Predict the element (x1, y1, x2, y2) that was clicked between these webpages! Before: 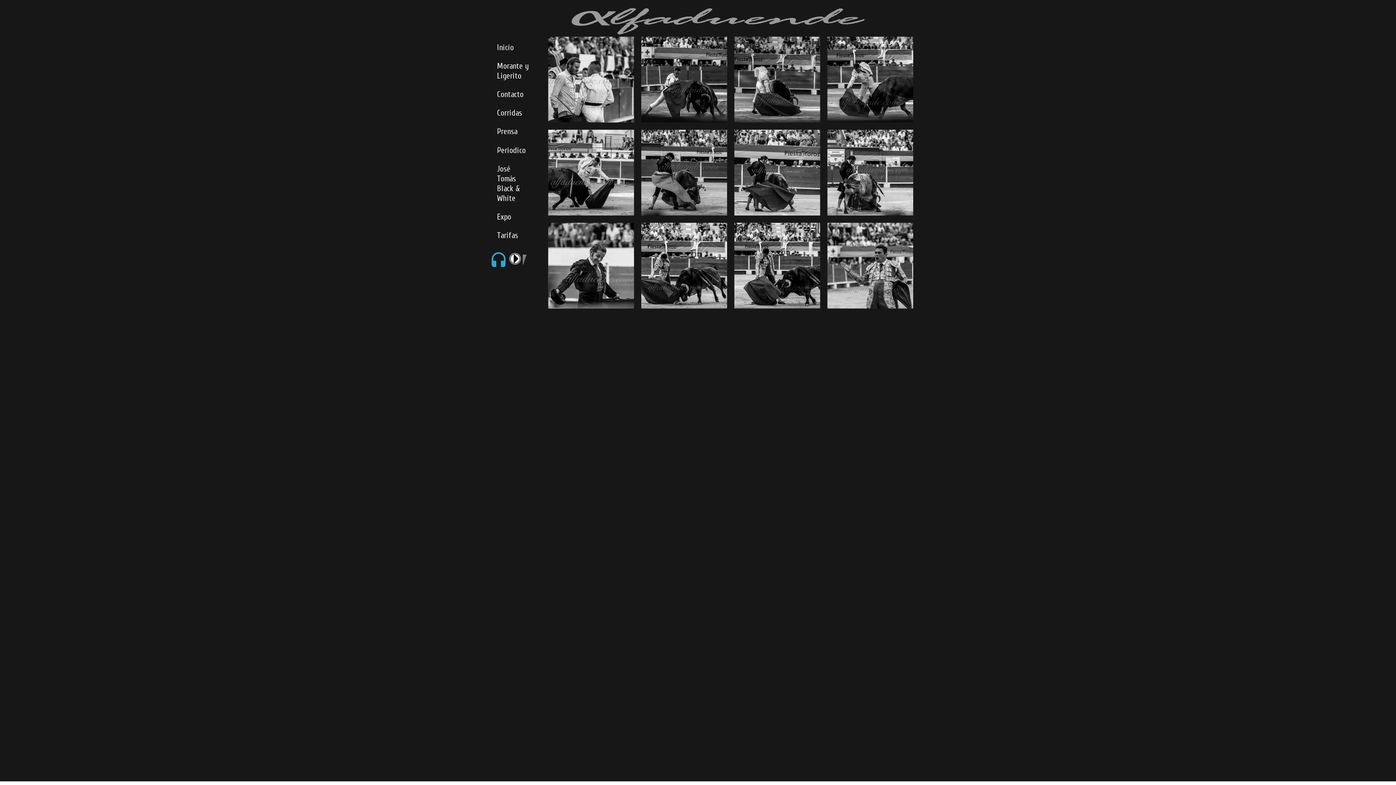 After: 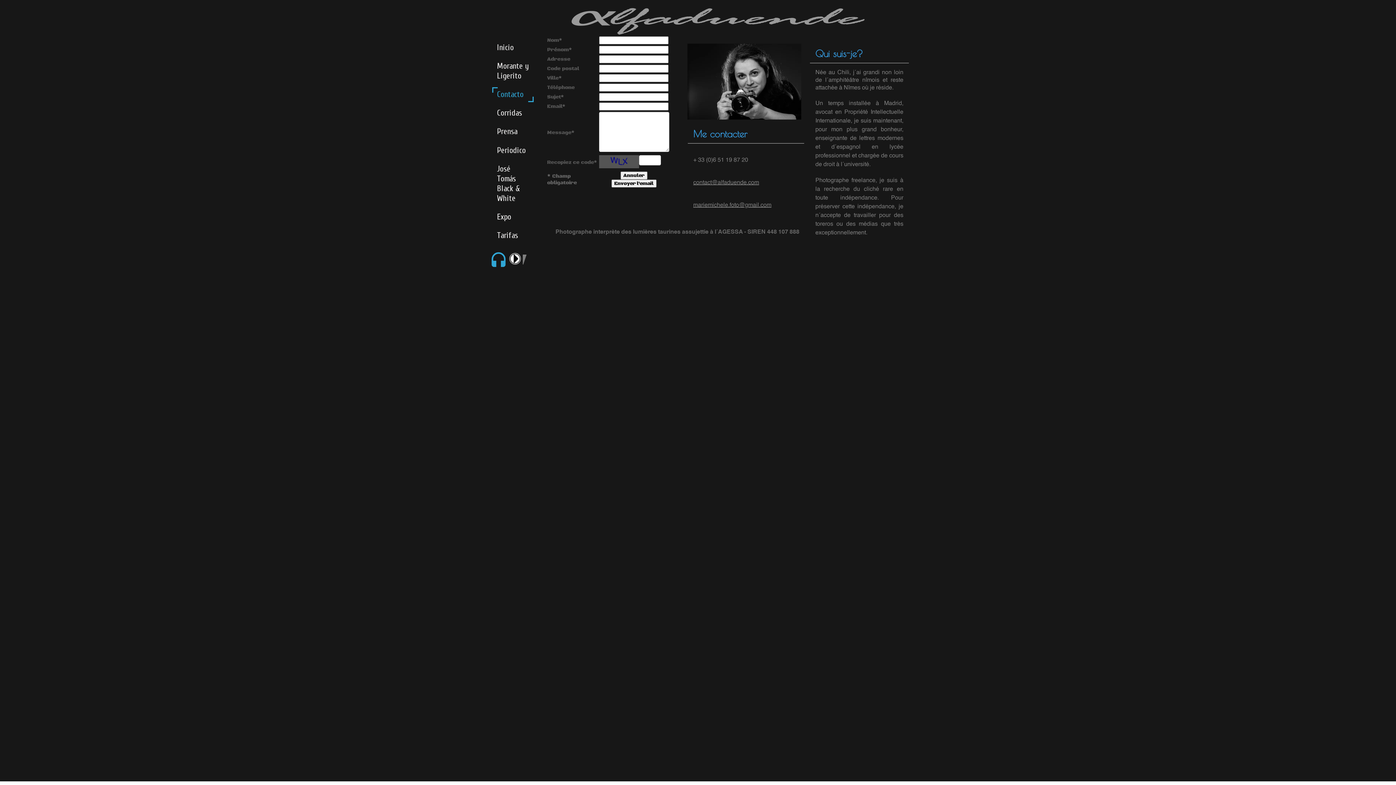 Action: bbox: (492, 87, 533, 102) label: Contacto